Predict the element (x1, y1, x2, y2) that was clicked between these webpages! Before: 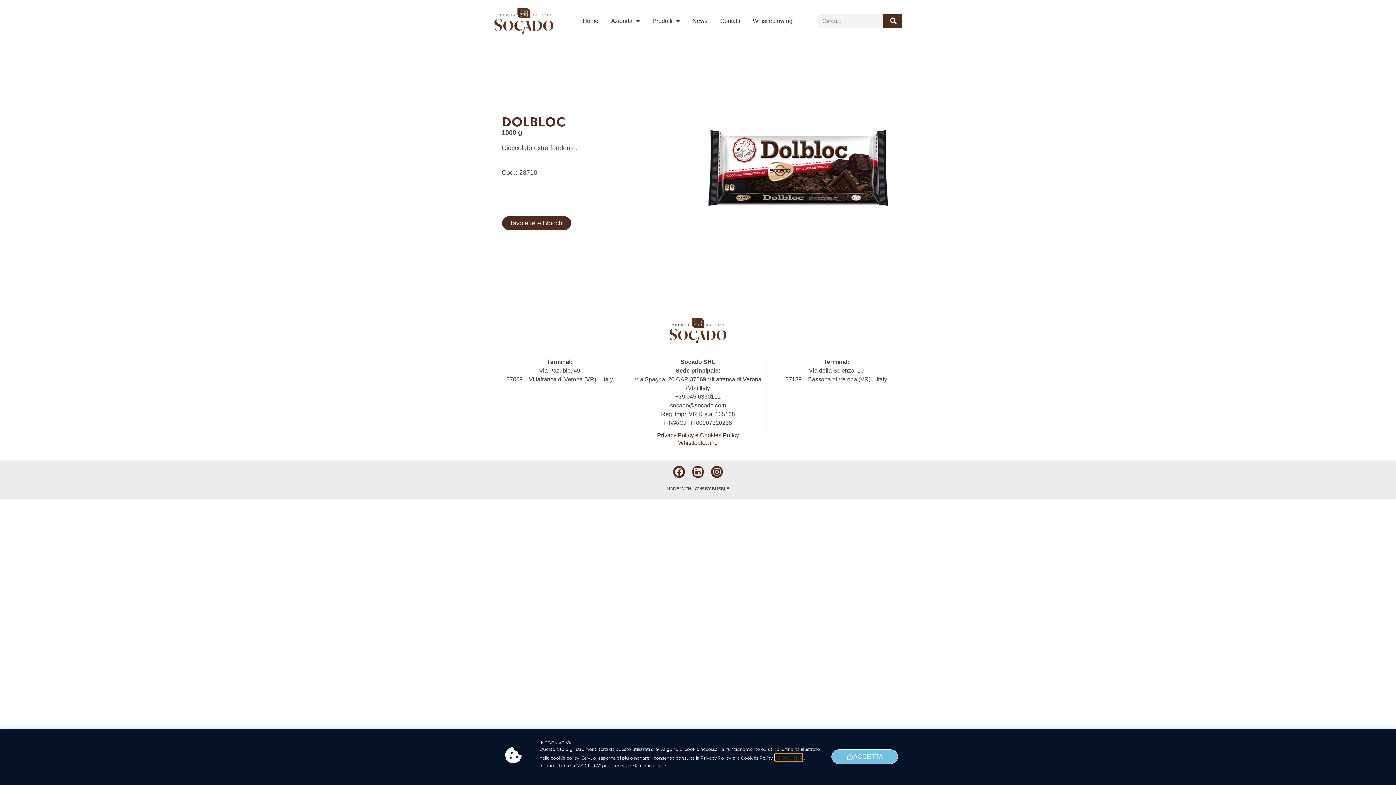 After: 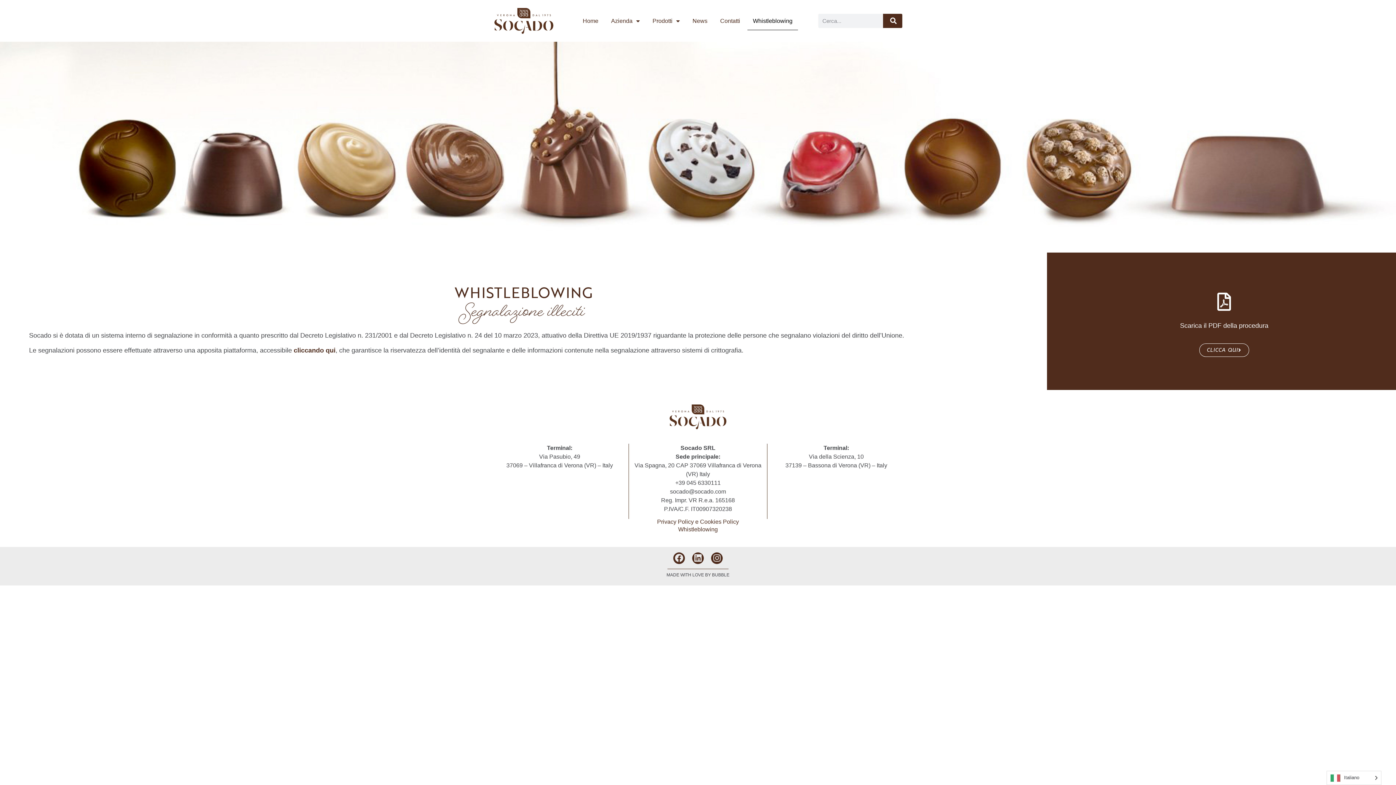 Action: label: Whistleblowing bbox: (747, 11, 798, 30)